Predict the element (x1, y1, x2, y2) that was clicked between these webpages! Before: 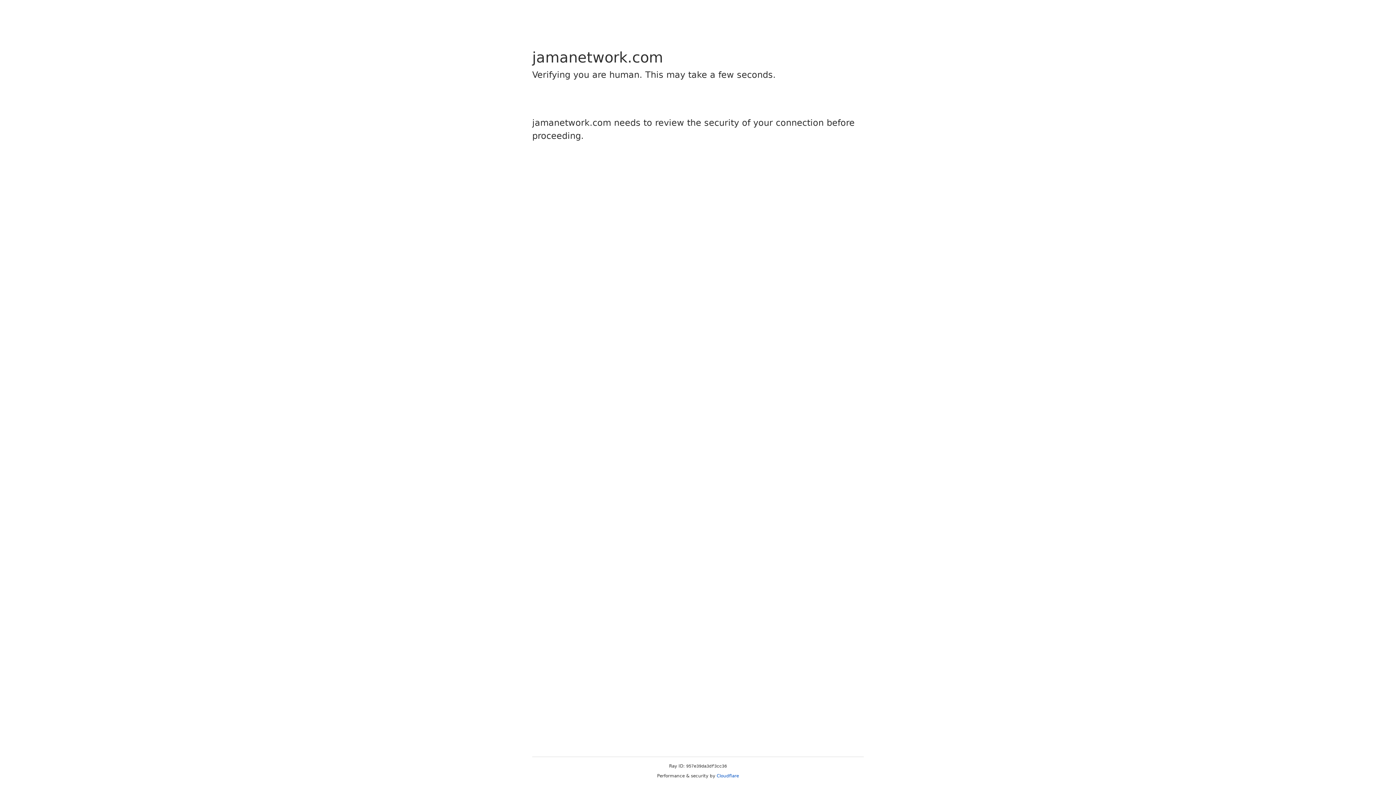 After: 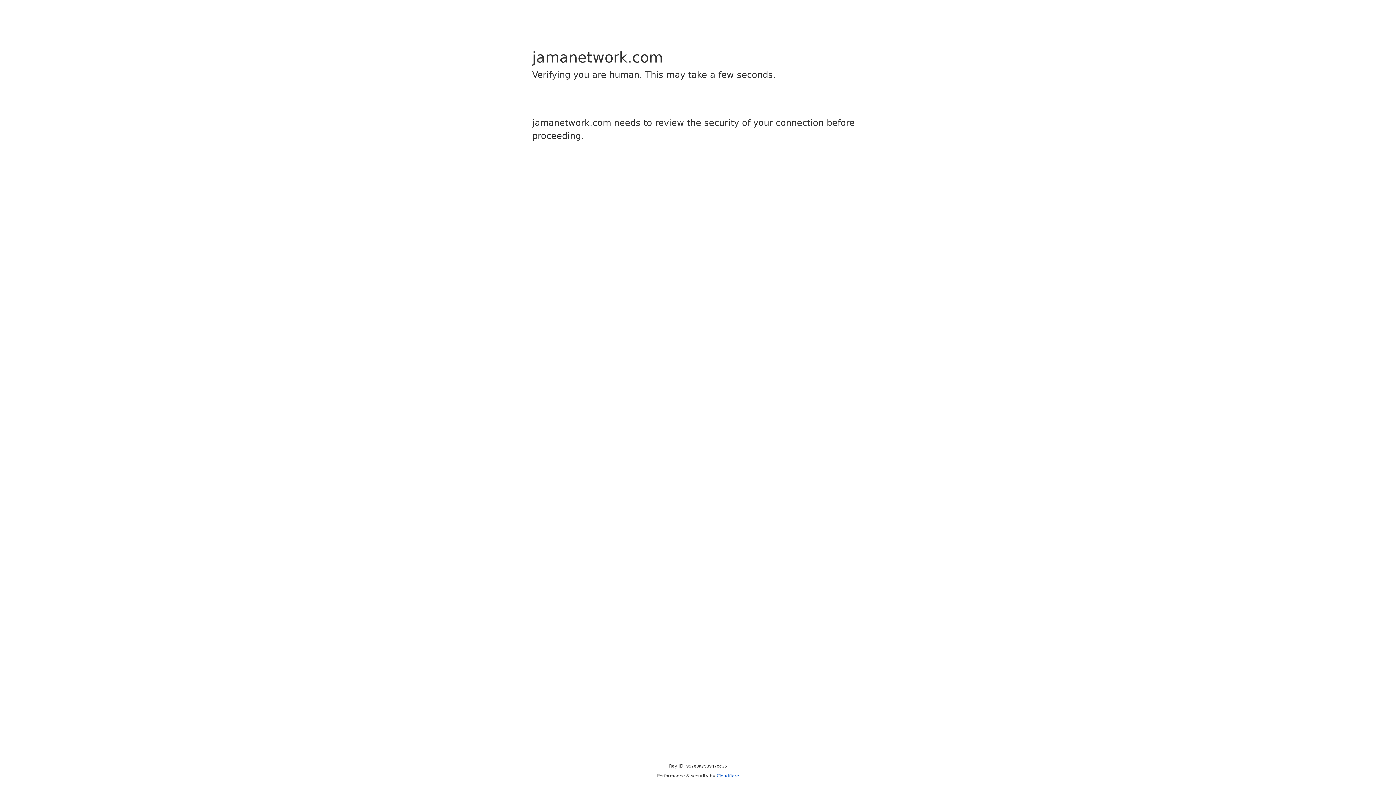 Action: label: Cloudflare bbox: (716, 773, 739, 778)